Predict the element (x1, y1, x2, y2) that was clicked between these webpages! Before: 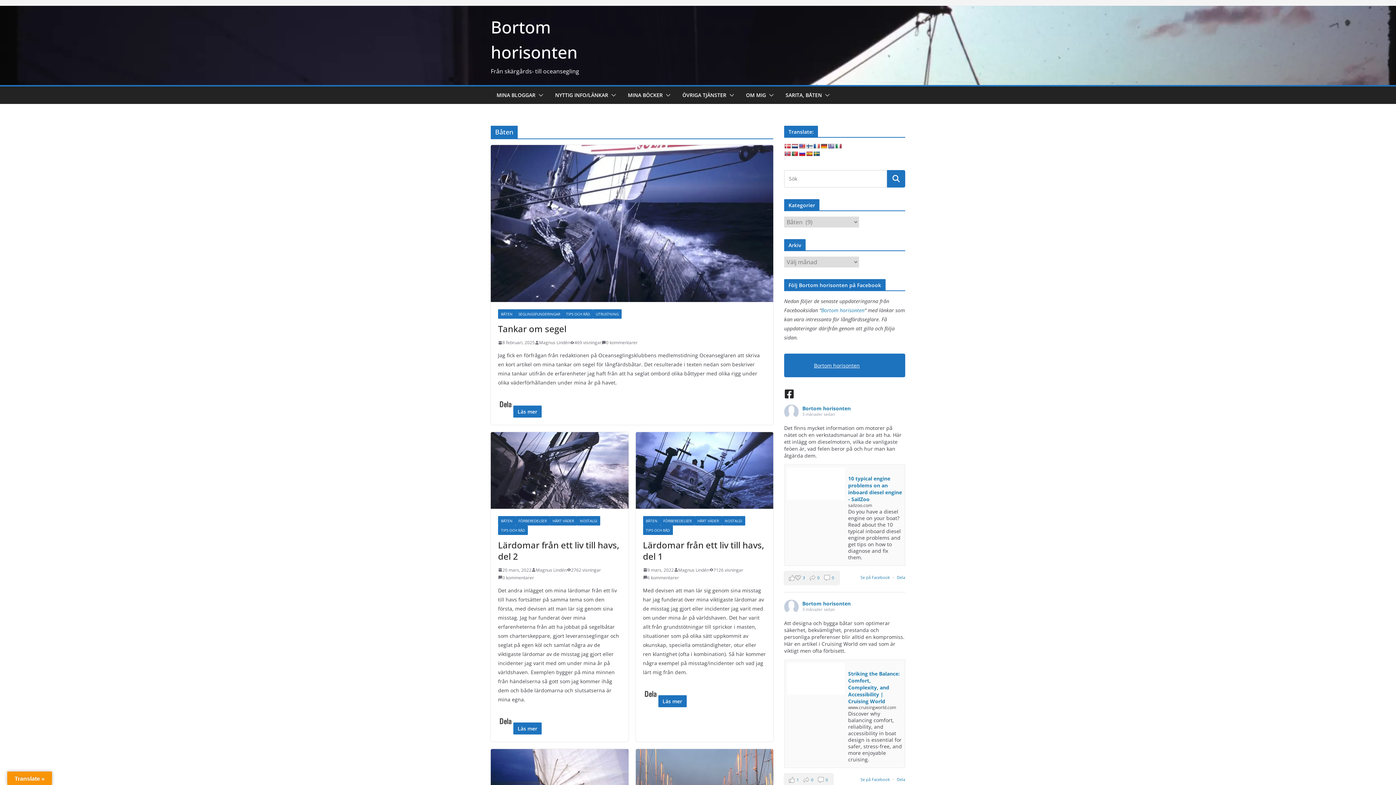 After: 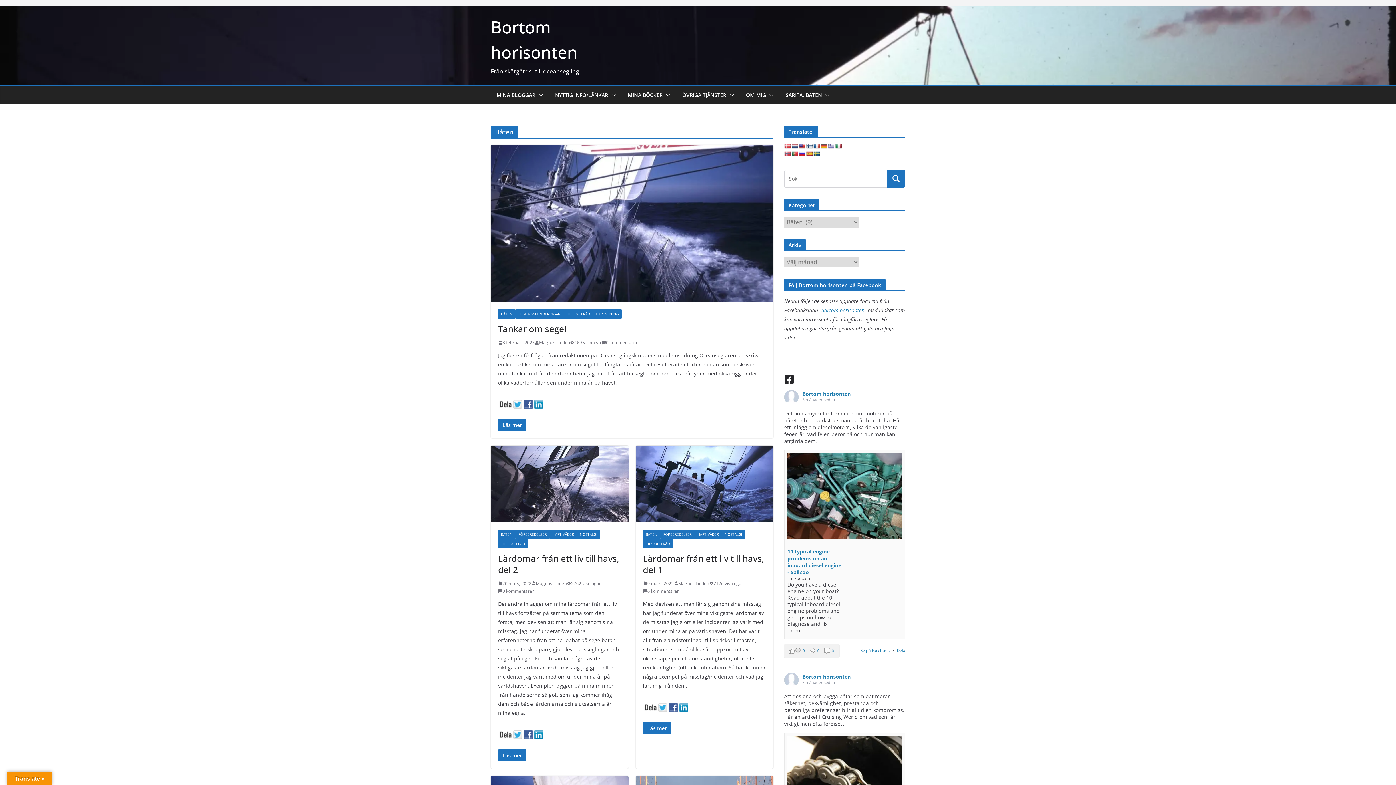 Action: label: Bortom horisonten bbox: (802, 600, 850, 607)